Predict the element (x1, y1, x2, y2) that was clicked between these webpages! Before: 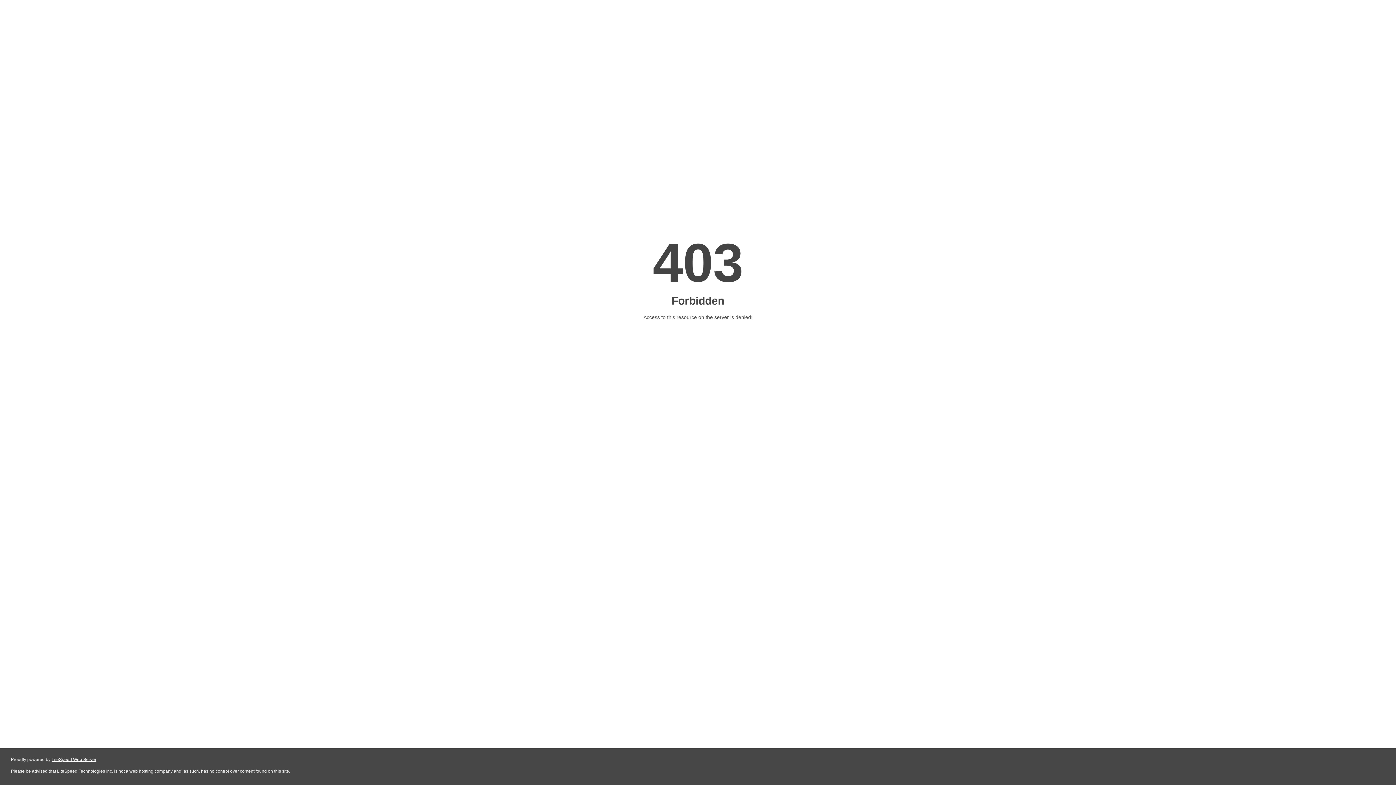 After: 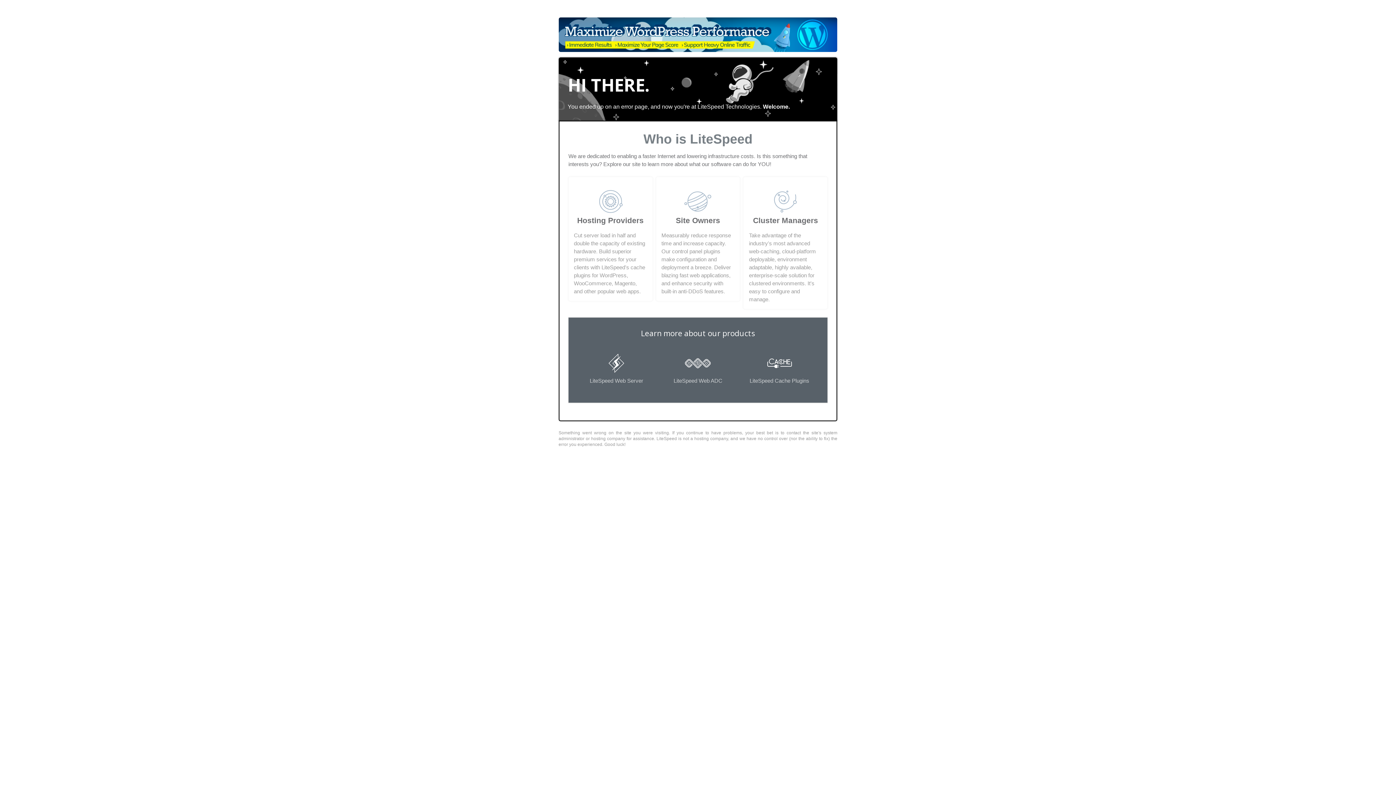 Action: bbox: (51, 757, 96, 762) label: LiteSpeed Web Server